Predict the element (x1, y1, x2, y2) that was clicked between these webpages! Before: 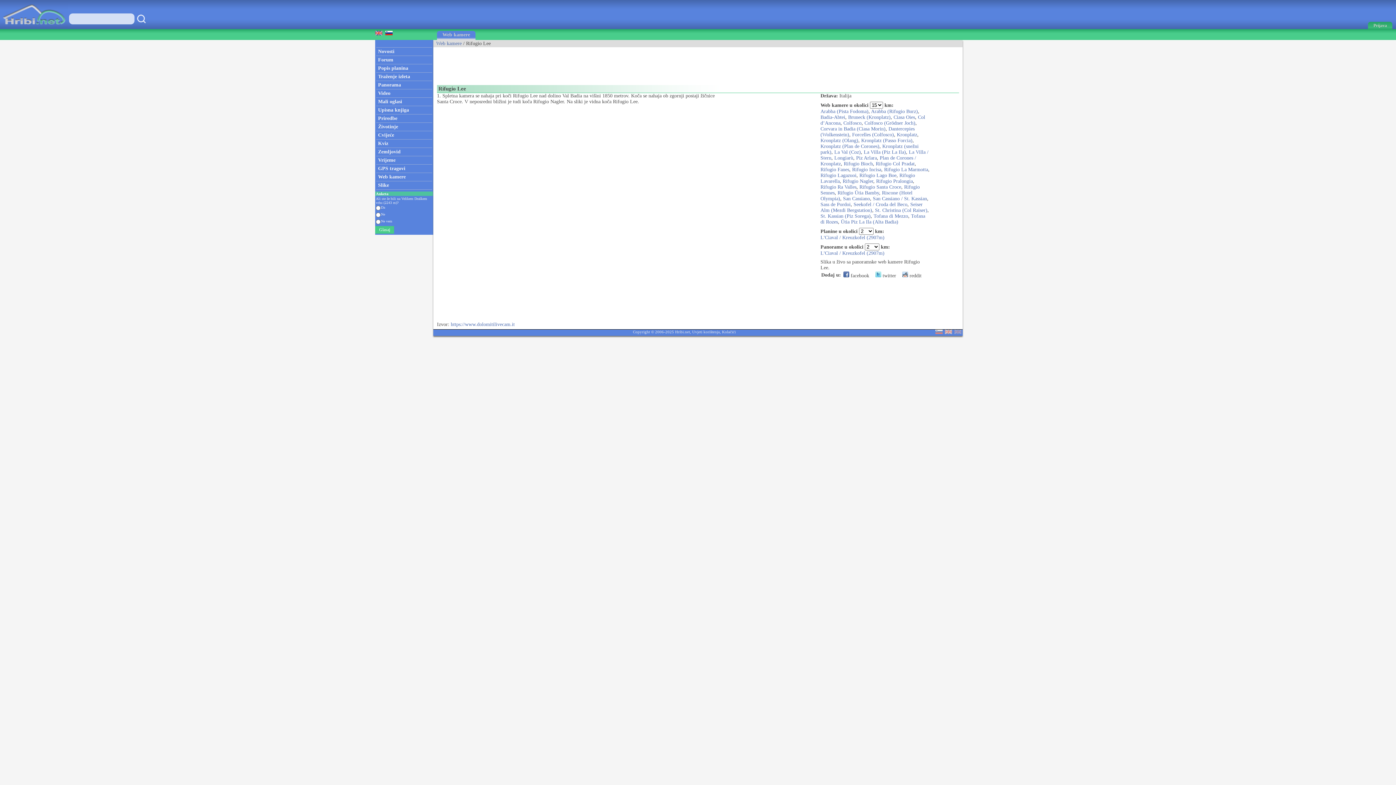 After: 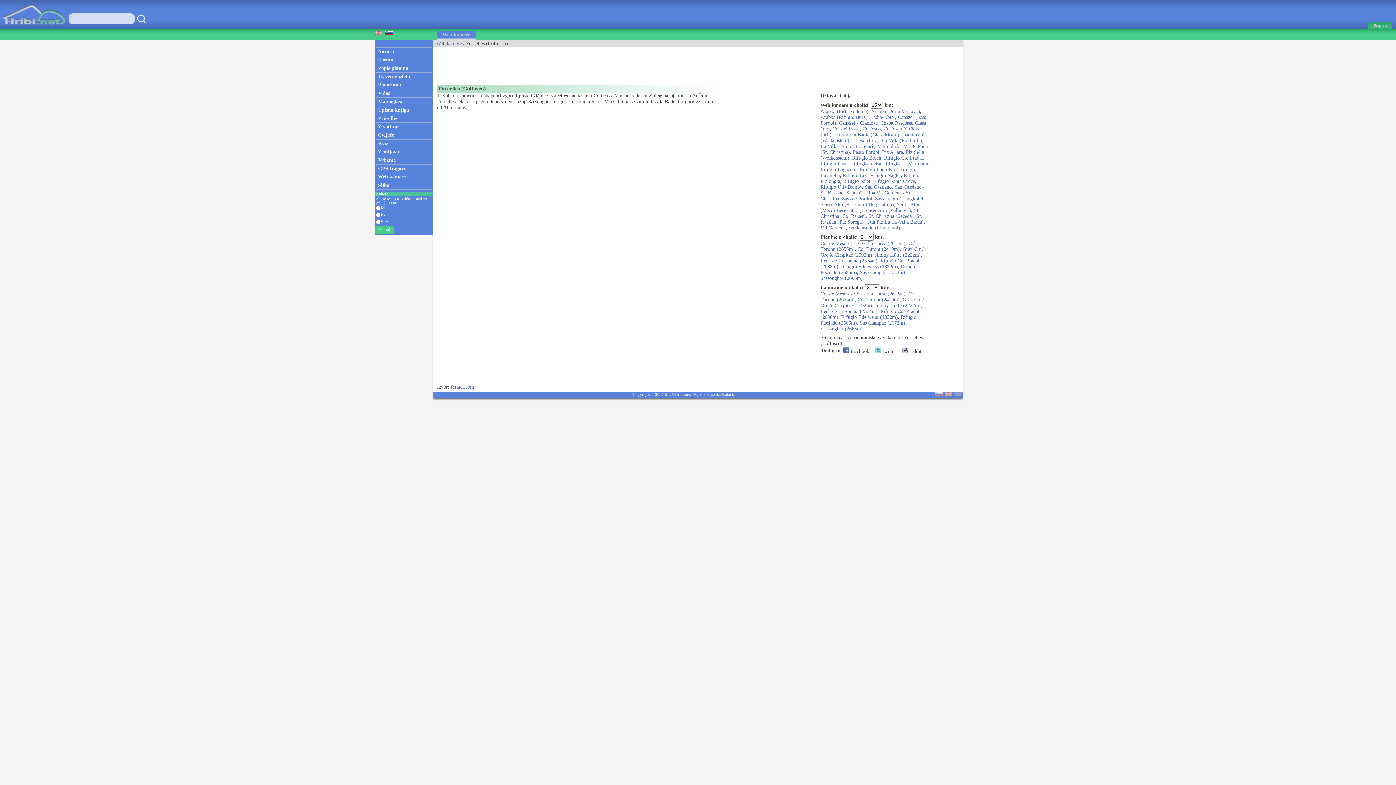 Action: bbox: (852, 132, 894, 137) label: Forcelles (Colfosco)